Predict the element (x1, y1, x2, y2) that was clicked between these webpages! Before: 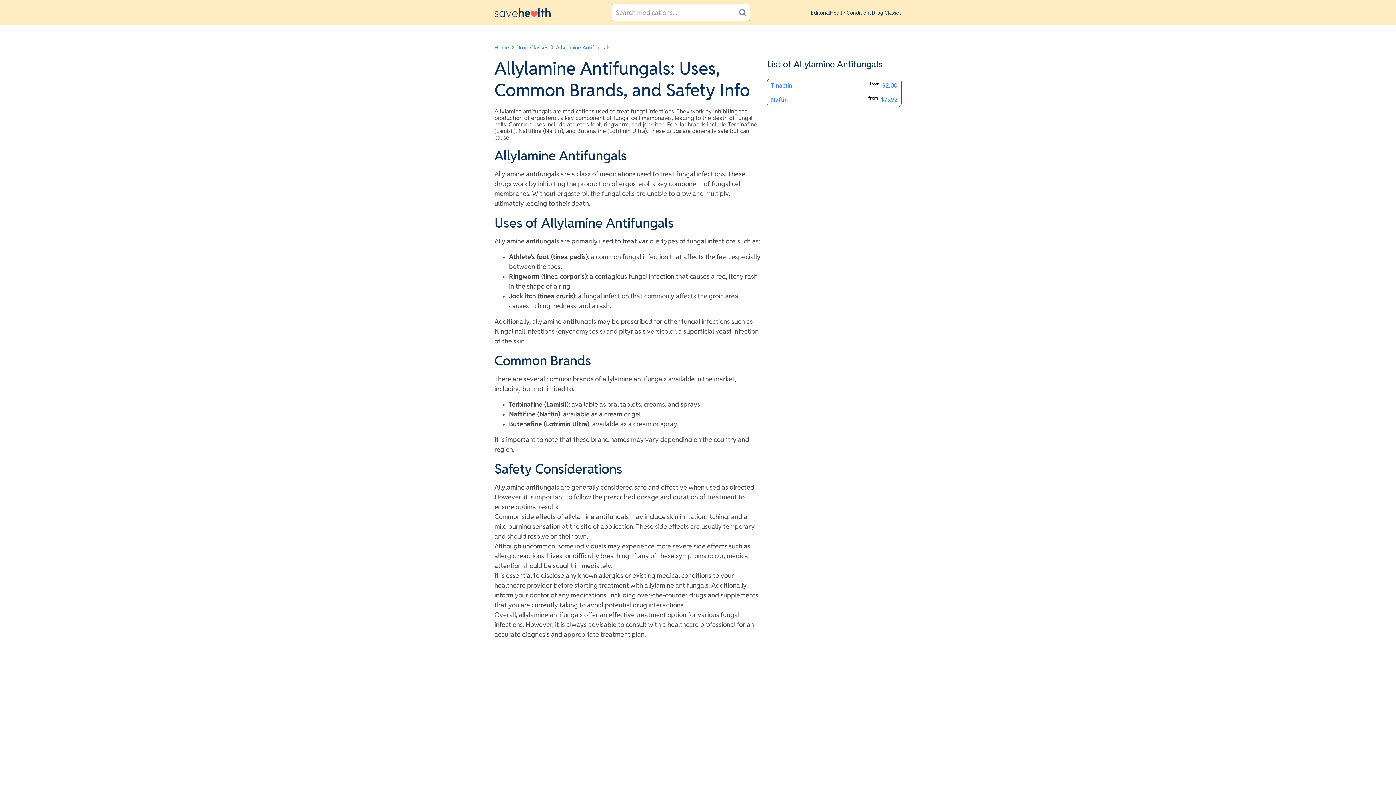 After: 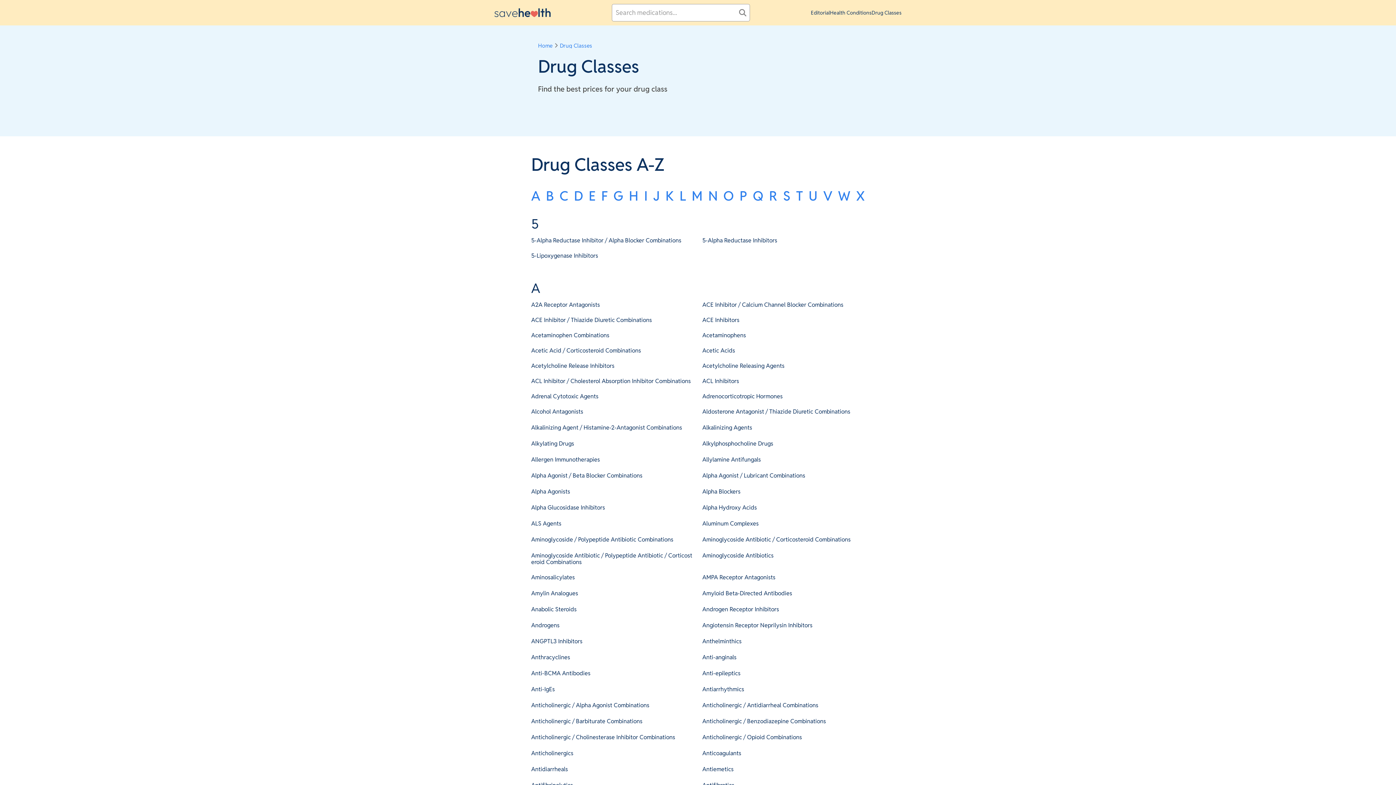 Action: bbox: (516, 44, 548, 50) label: Drug Classes